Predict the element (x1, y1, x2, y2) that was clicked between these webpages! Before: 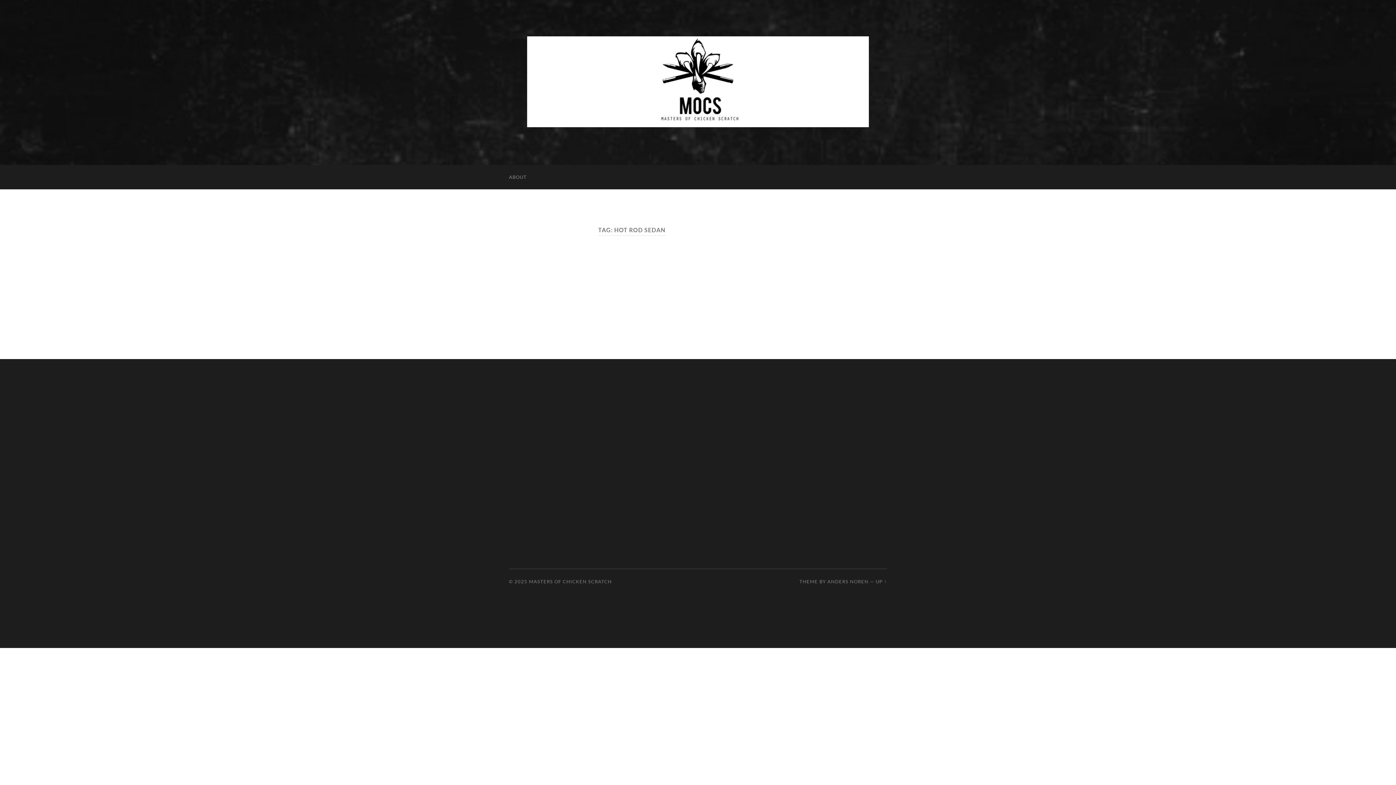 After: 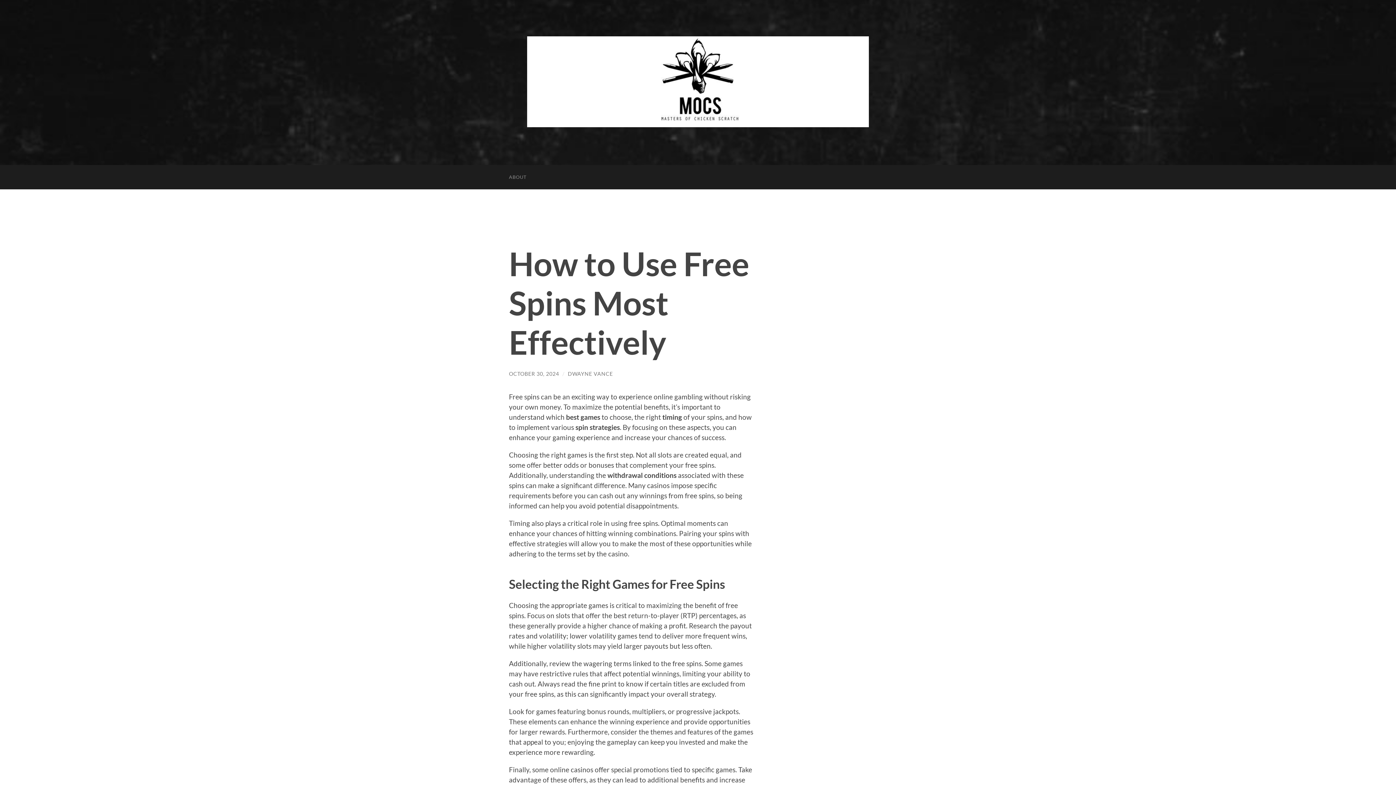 Action: label: Masters of Chicken Scratch bbox: (527, 36, 869, 127)